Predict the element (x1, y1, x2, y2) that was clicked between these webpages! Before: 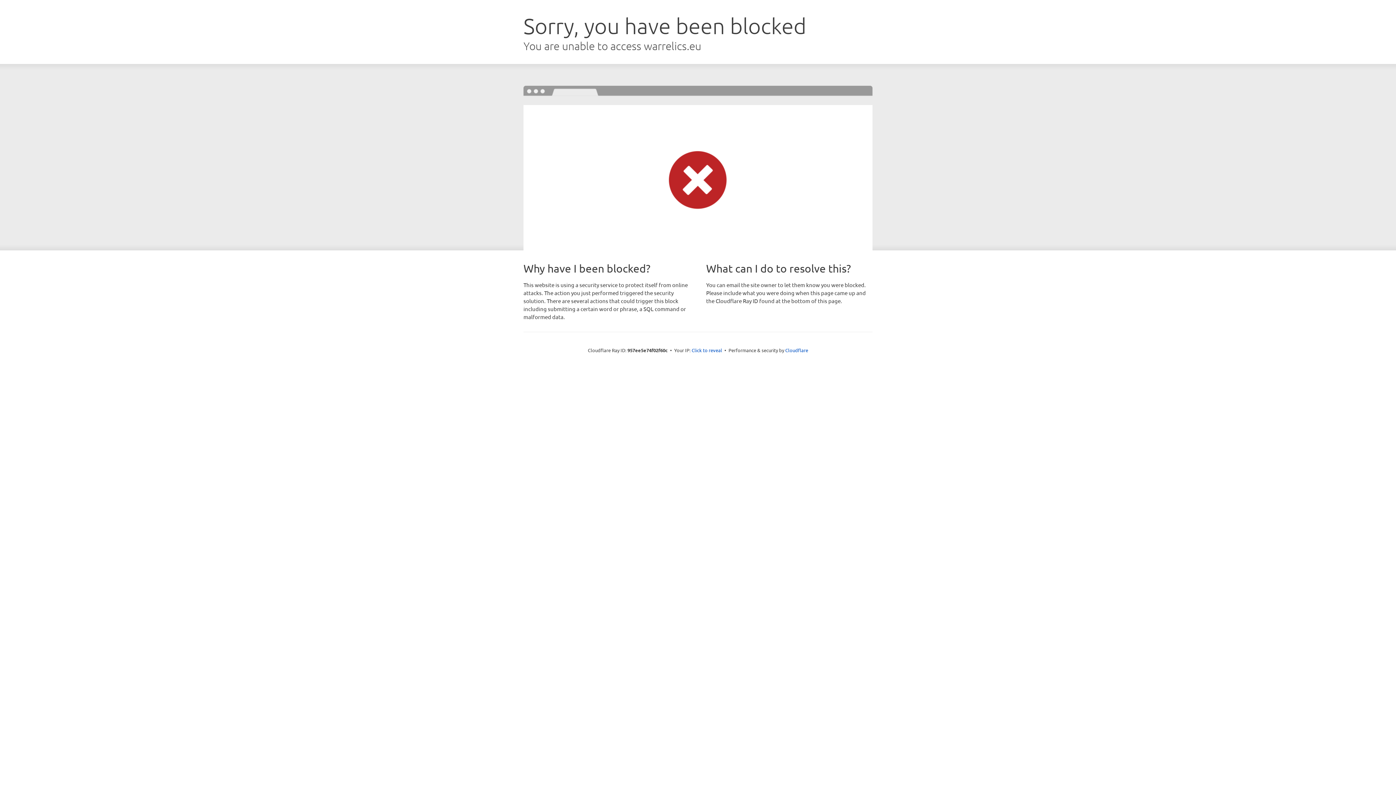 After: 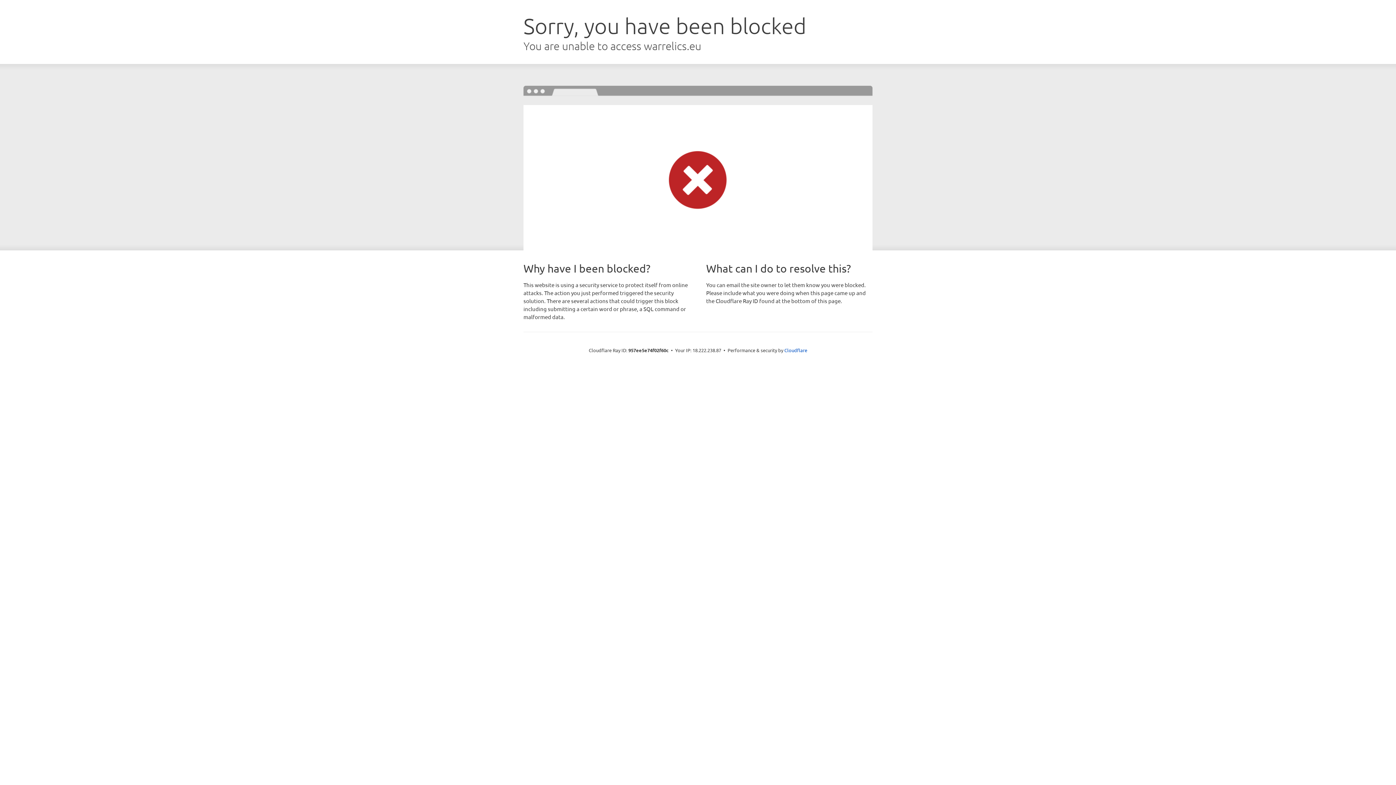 Action: label: Click to reveal bbox: (691, 346, 722, 353)